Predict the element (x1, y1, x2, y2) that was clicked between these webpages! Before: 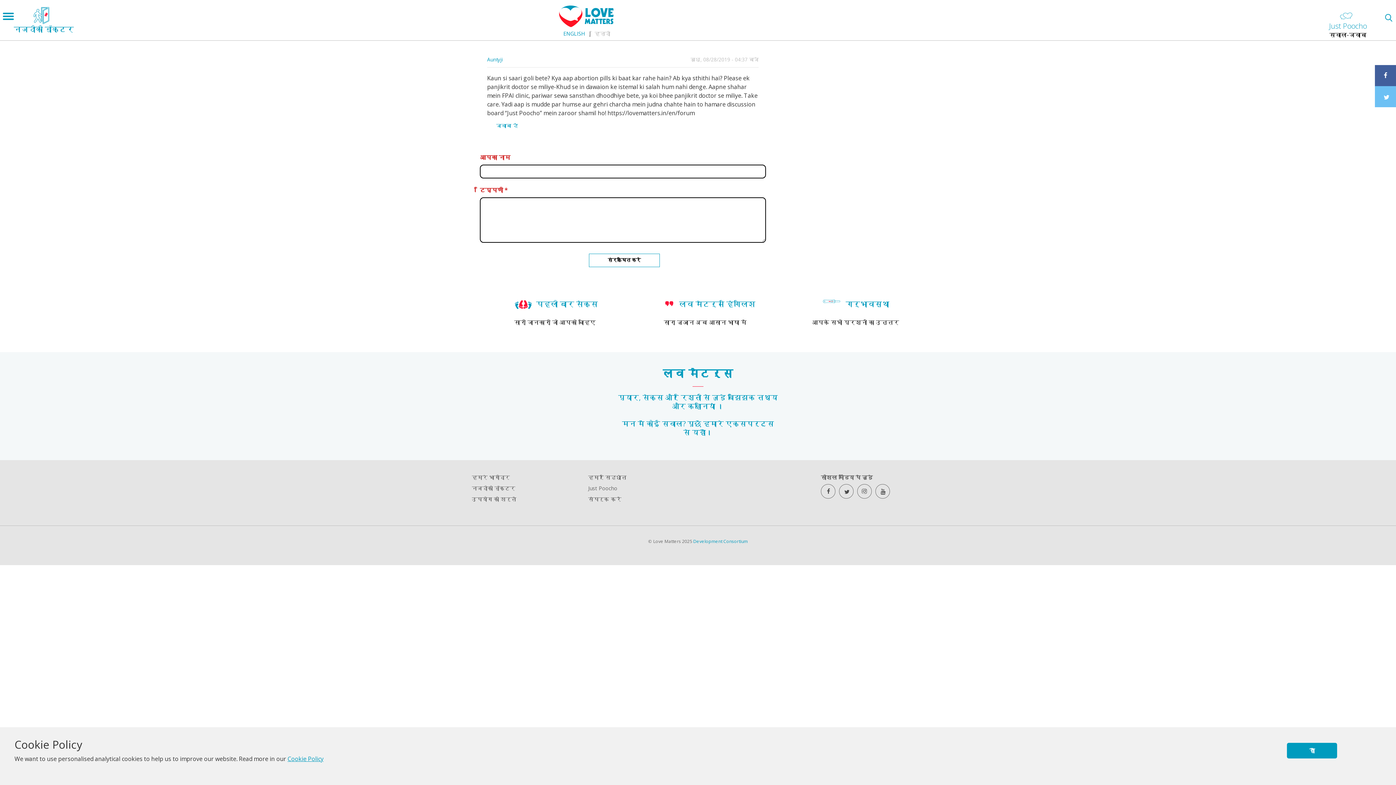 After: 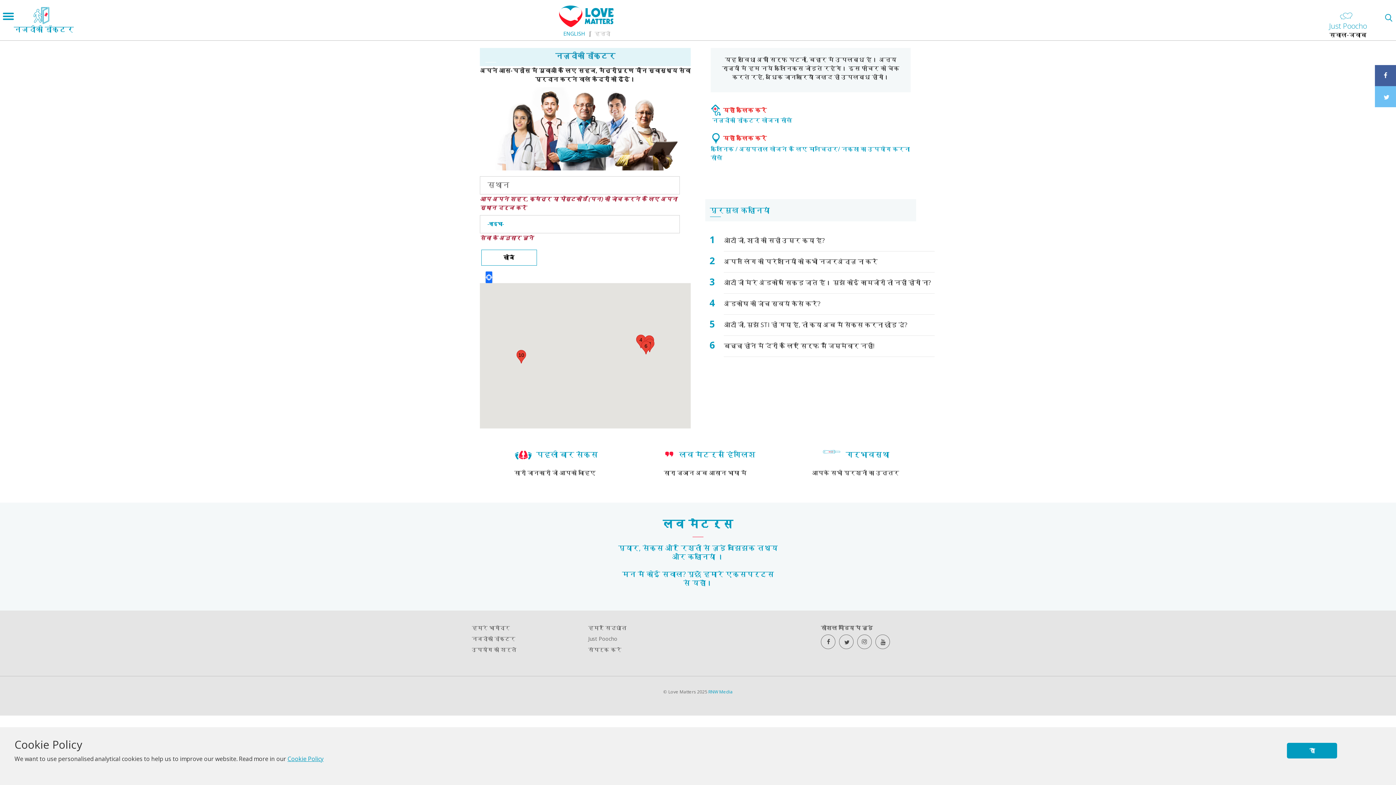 Action: label: 
नजदीकी डॉक्टर bbox: (13, 0, 73, 33)